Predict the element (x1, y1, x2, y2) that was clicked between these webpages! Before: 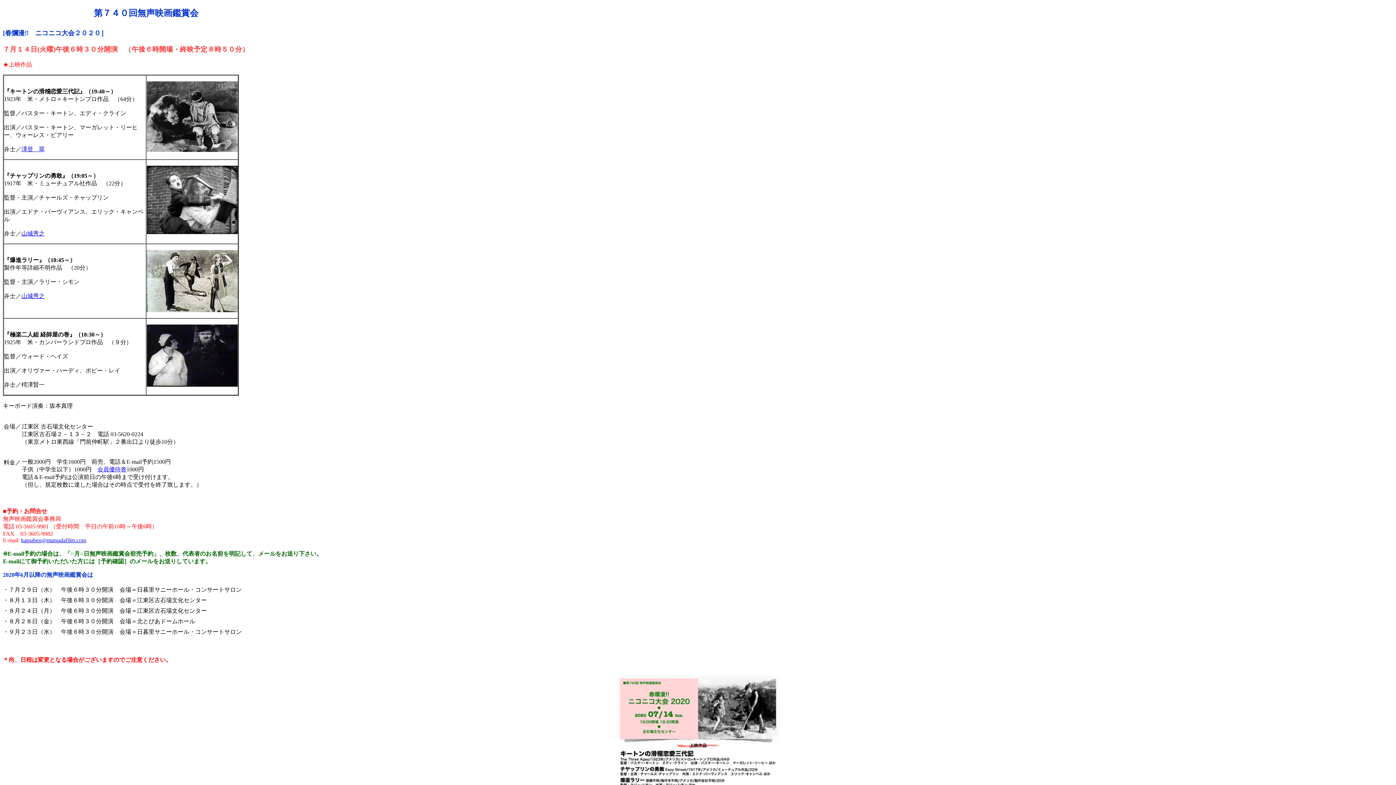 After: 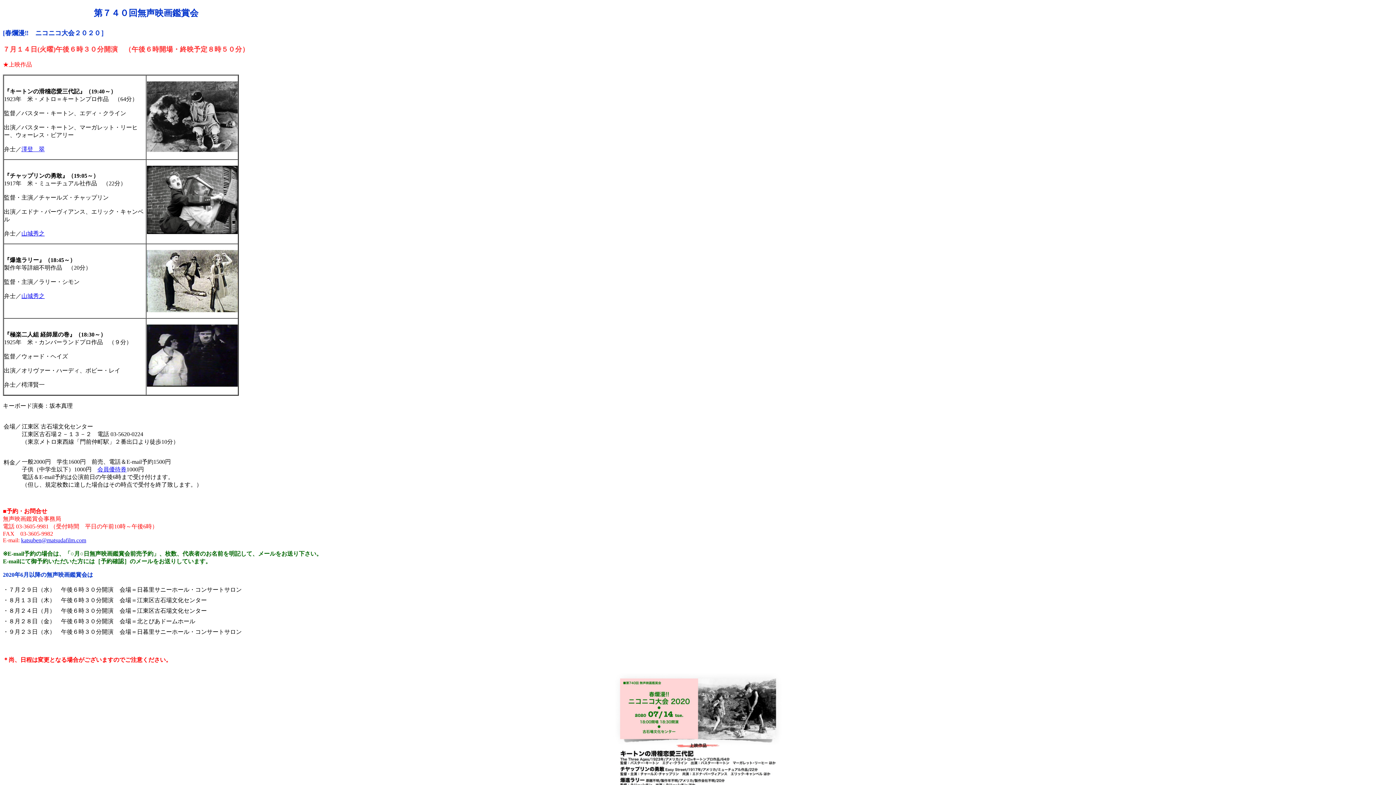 Action: label: 会員優待券 bbox: (97, 466, 126, 472)